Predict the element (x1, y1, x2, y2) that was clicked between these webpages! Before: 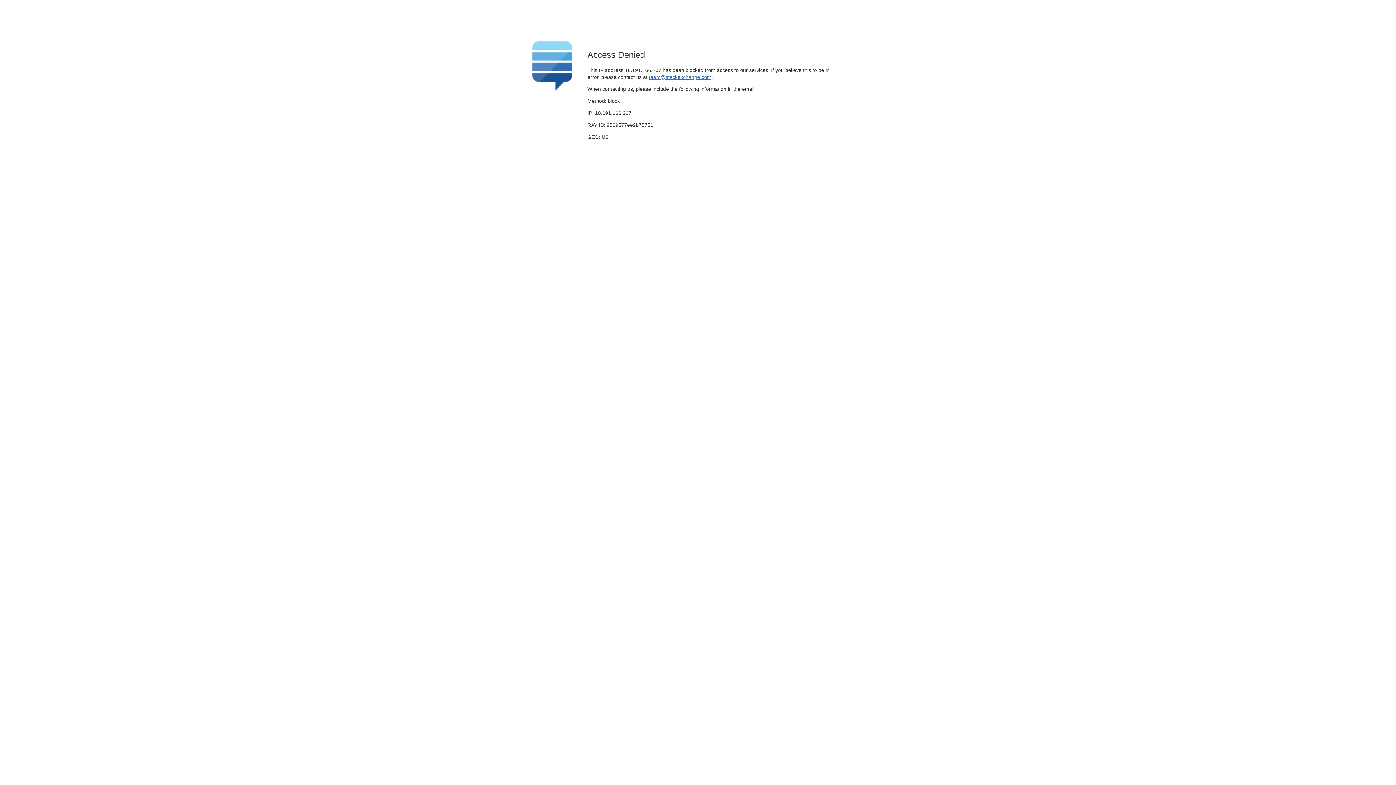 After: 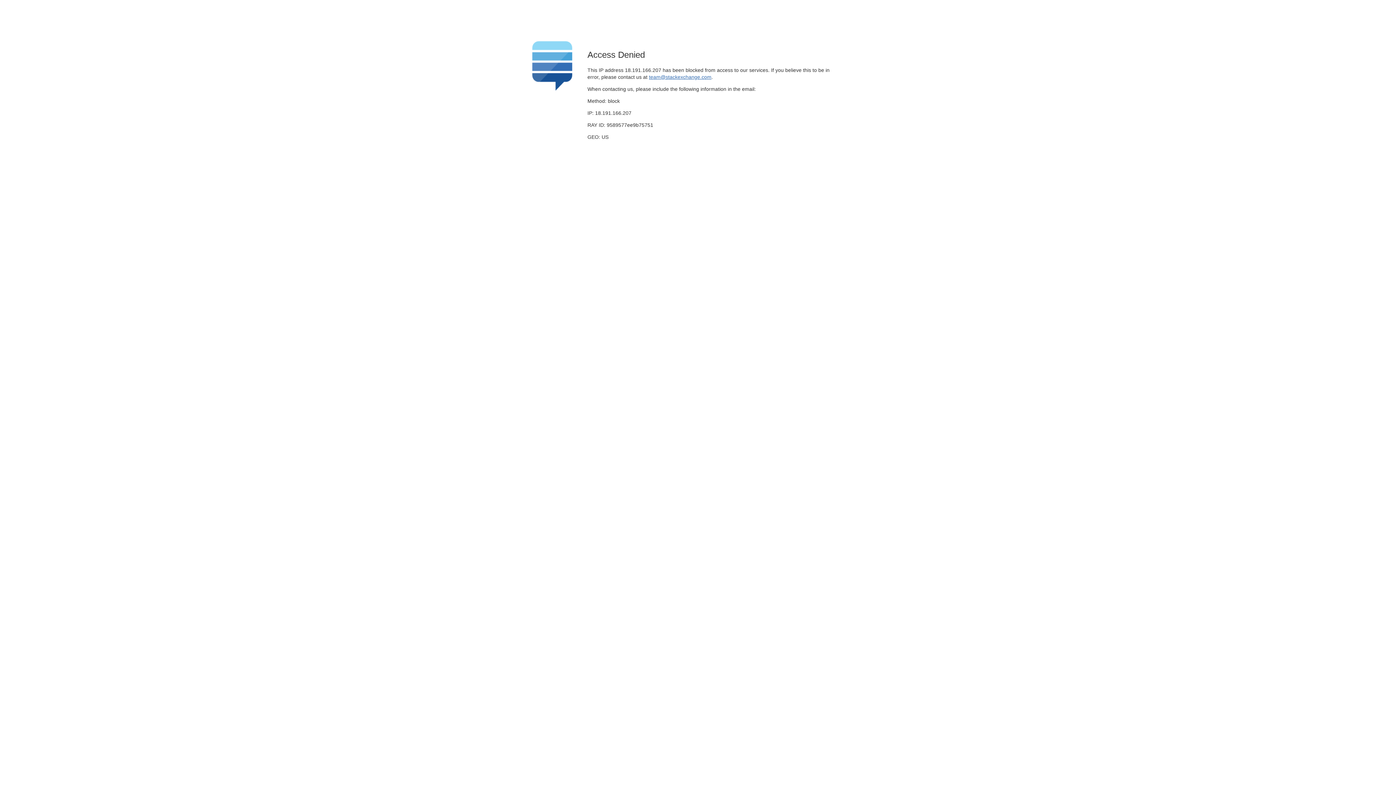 Action: bbox: (649, 74, 711, 79) label: team@stackexchange.com